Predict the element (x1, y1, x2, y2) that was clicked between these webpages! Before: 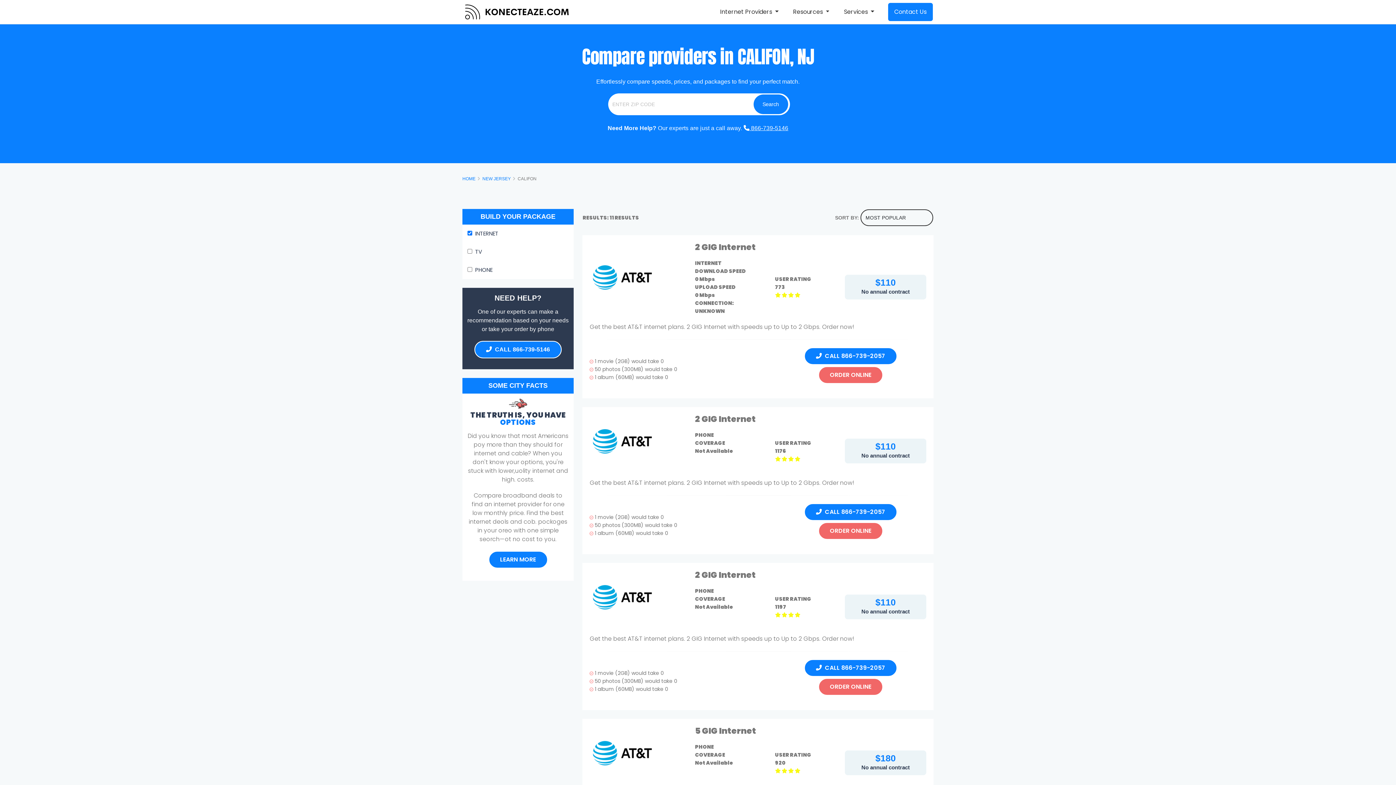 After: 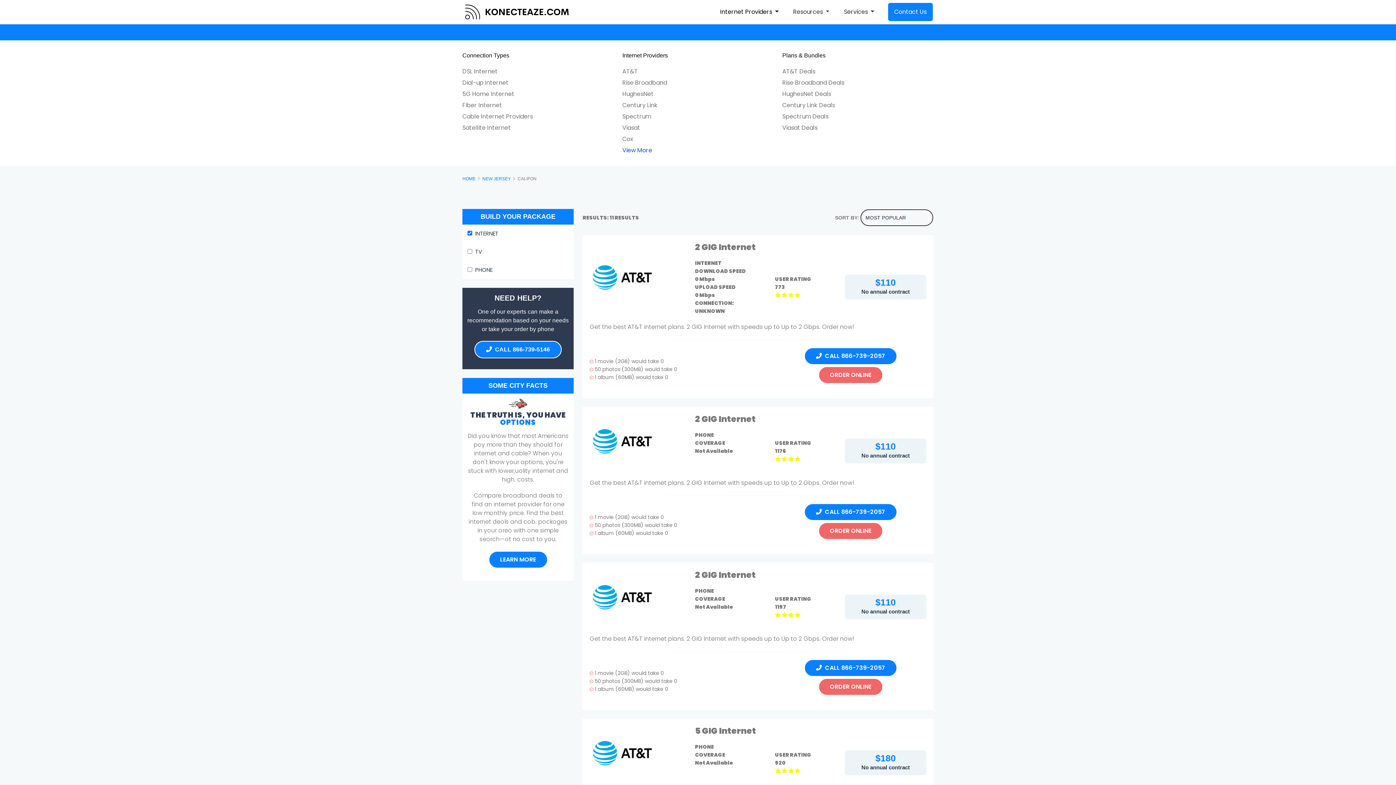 Action: bbox: (717, 4, 781, 19) label: Internet Providers 